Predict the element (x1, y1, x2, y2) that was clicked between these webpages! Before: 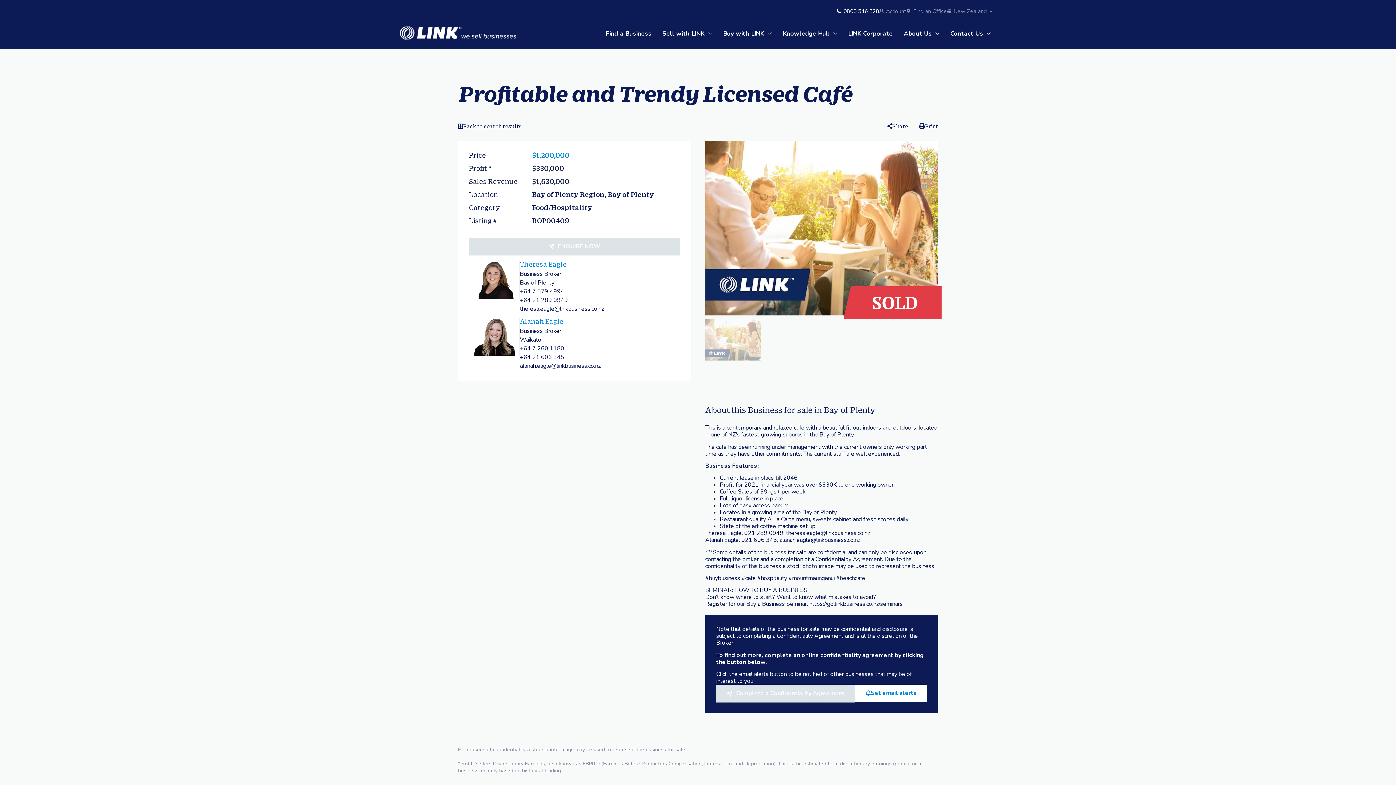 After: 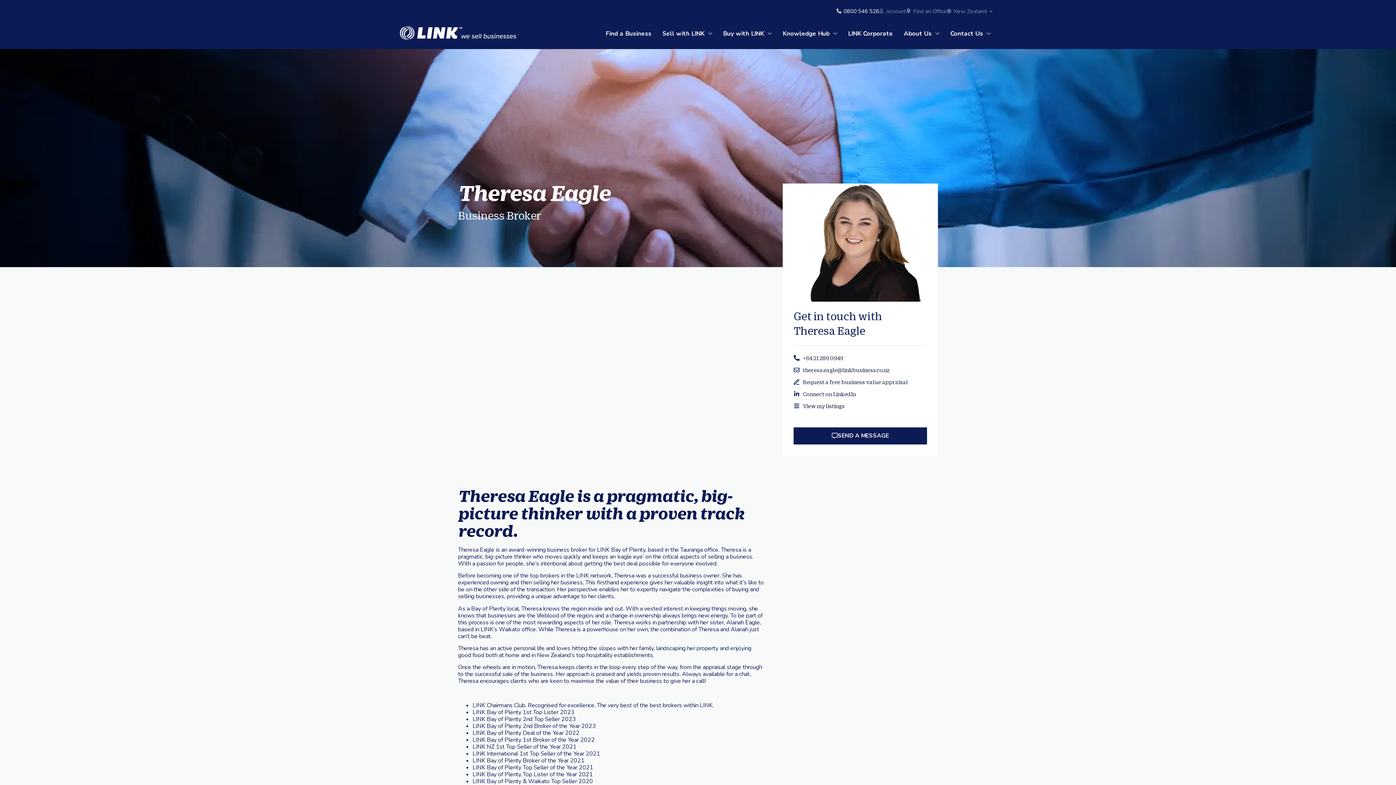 Action: label: Theresa Eagle bbox: (520, 260, 566, 267)